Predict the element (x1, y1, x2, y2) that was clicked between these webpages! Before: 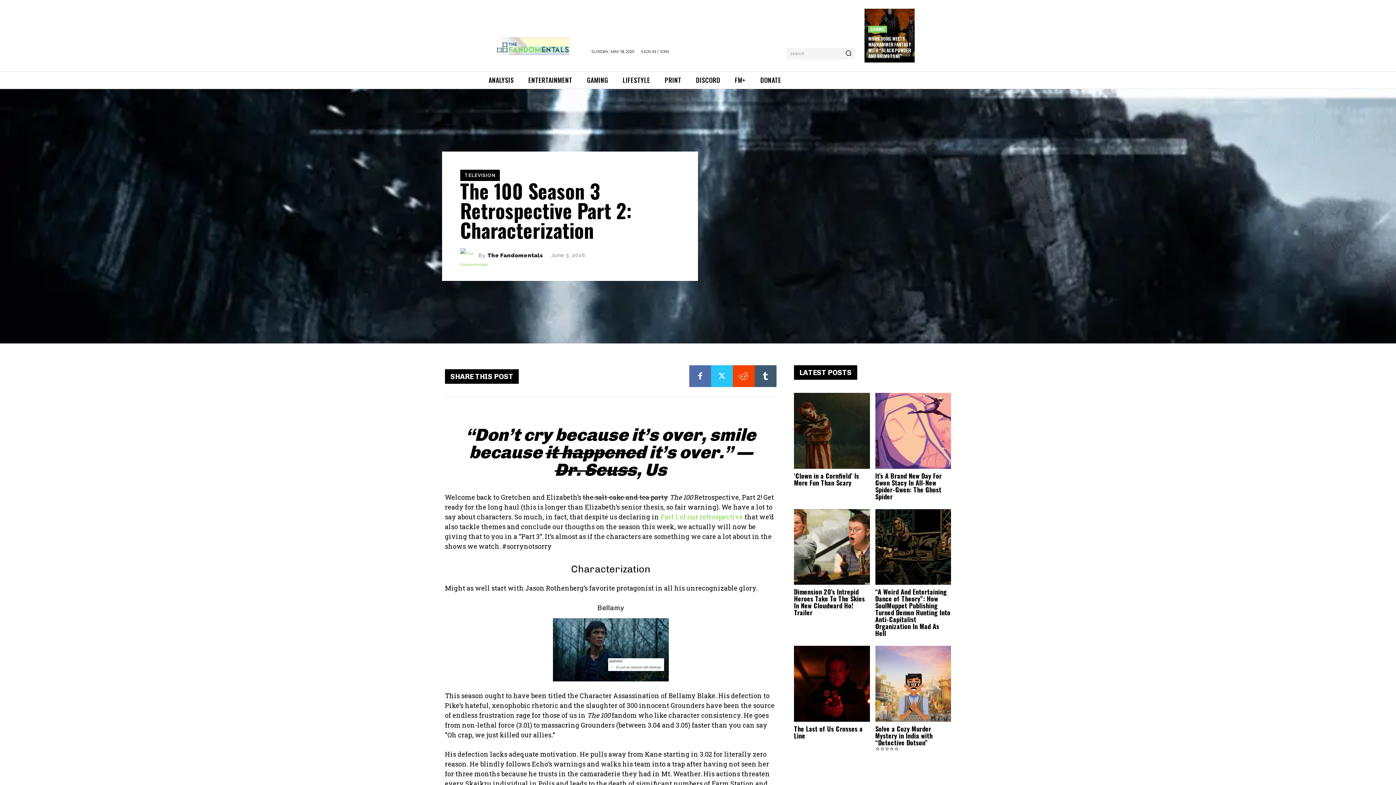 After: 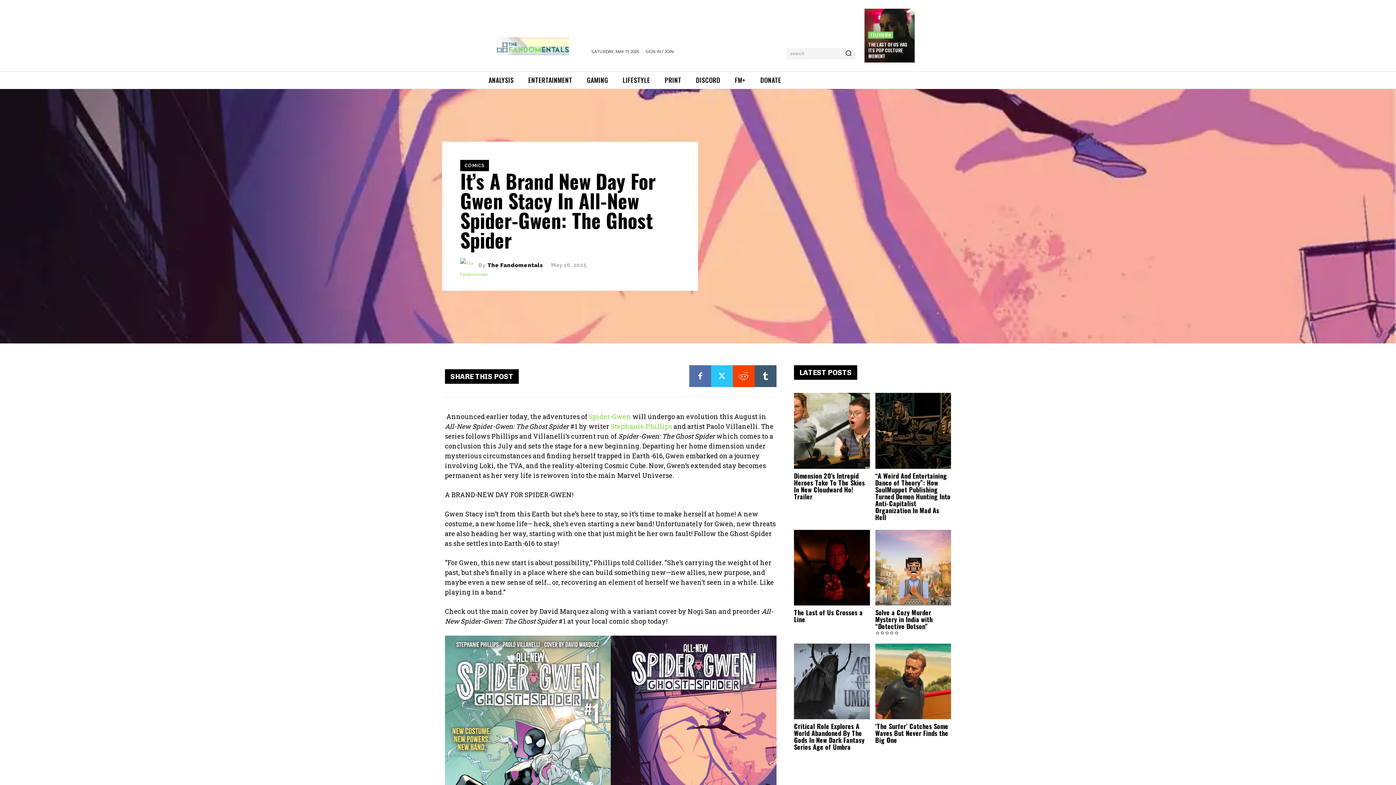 Action: bbox: (875, 393, 951, 468)